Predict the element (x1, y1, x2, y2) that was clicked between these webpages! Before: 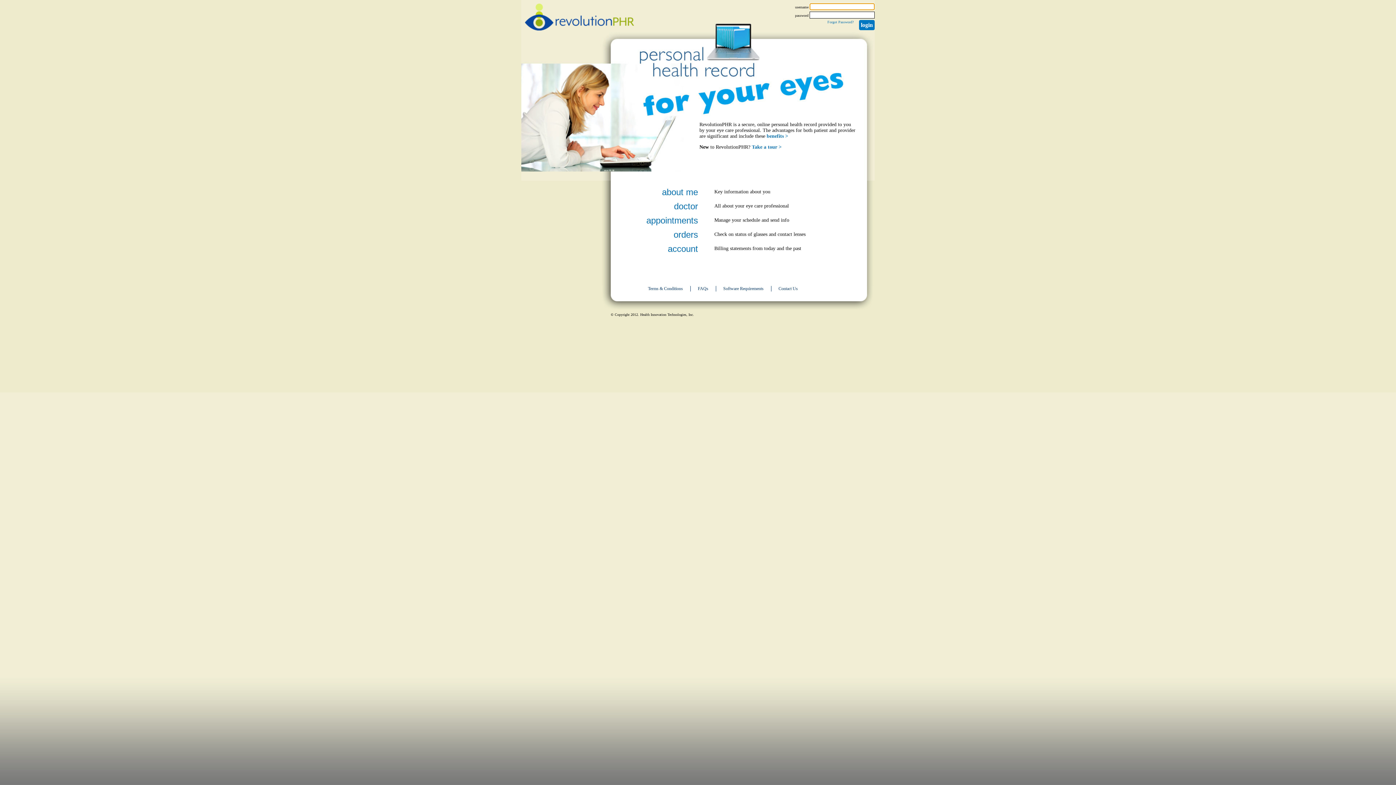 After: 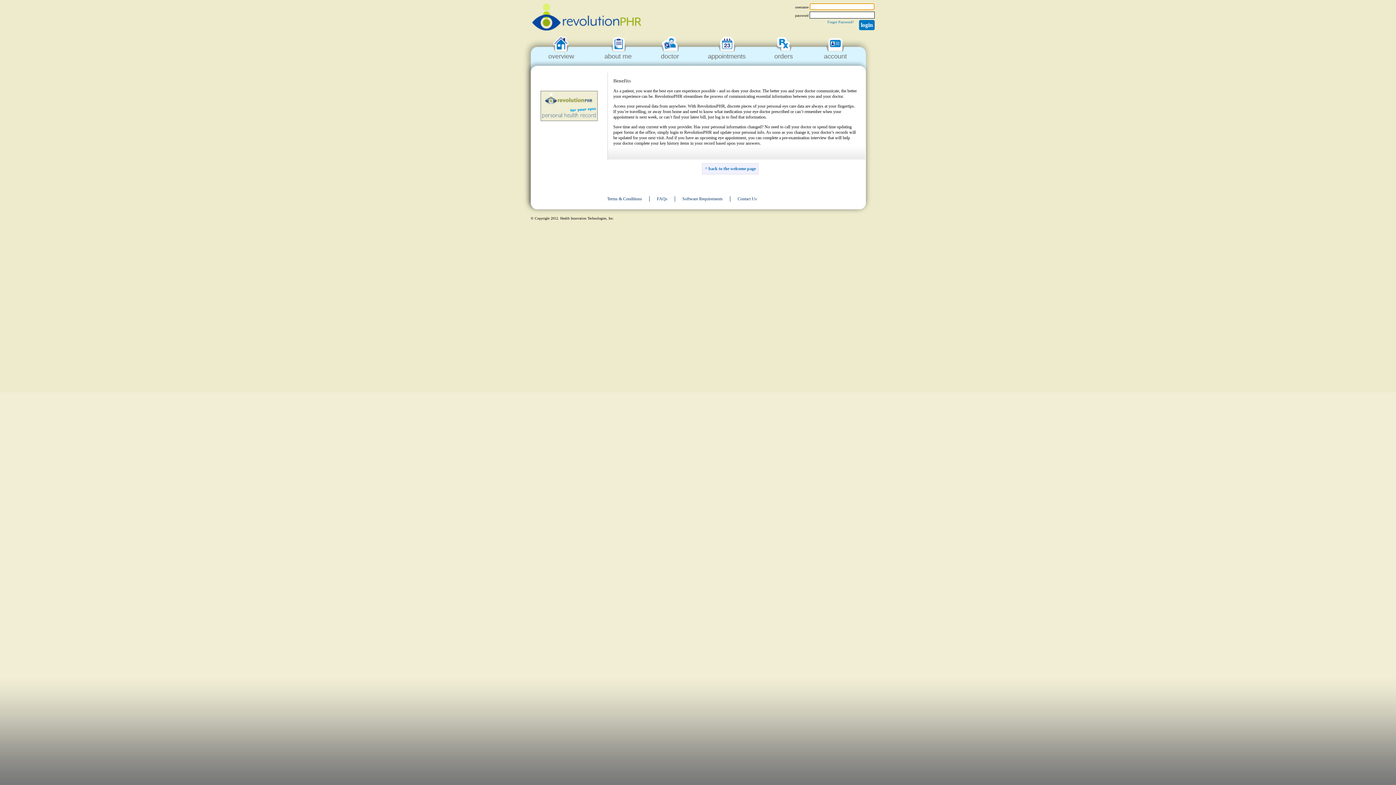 Action: bbox: (766, 133, 788, 138) label: benefits >